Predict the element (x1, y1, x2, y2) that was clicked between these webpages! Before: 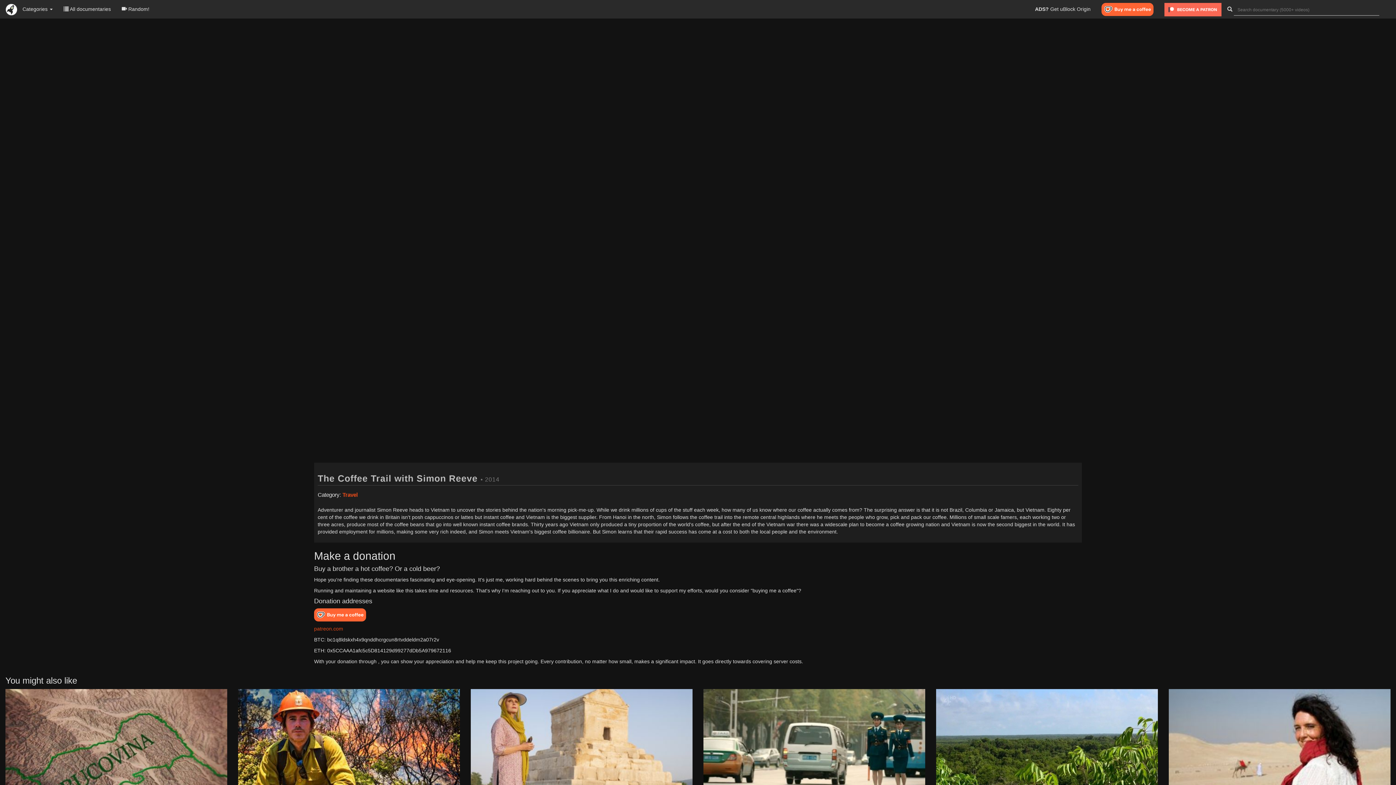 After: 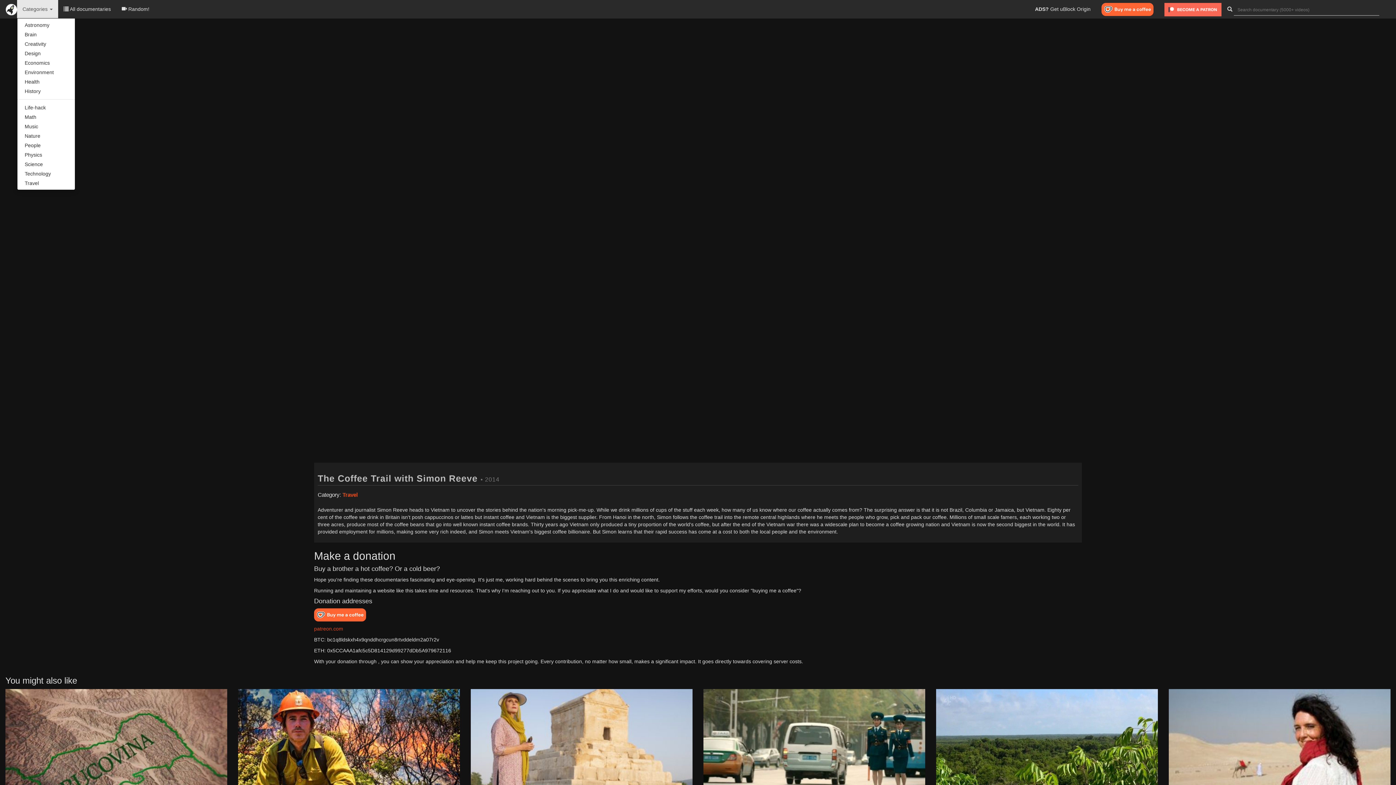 Action: label: Categories  bbox: (17, 0, 58, 18)